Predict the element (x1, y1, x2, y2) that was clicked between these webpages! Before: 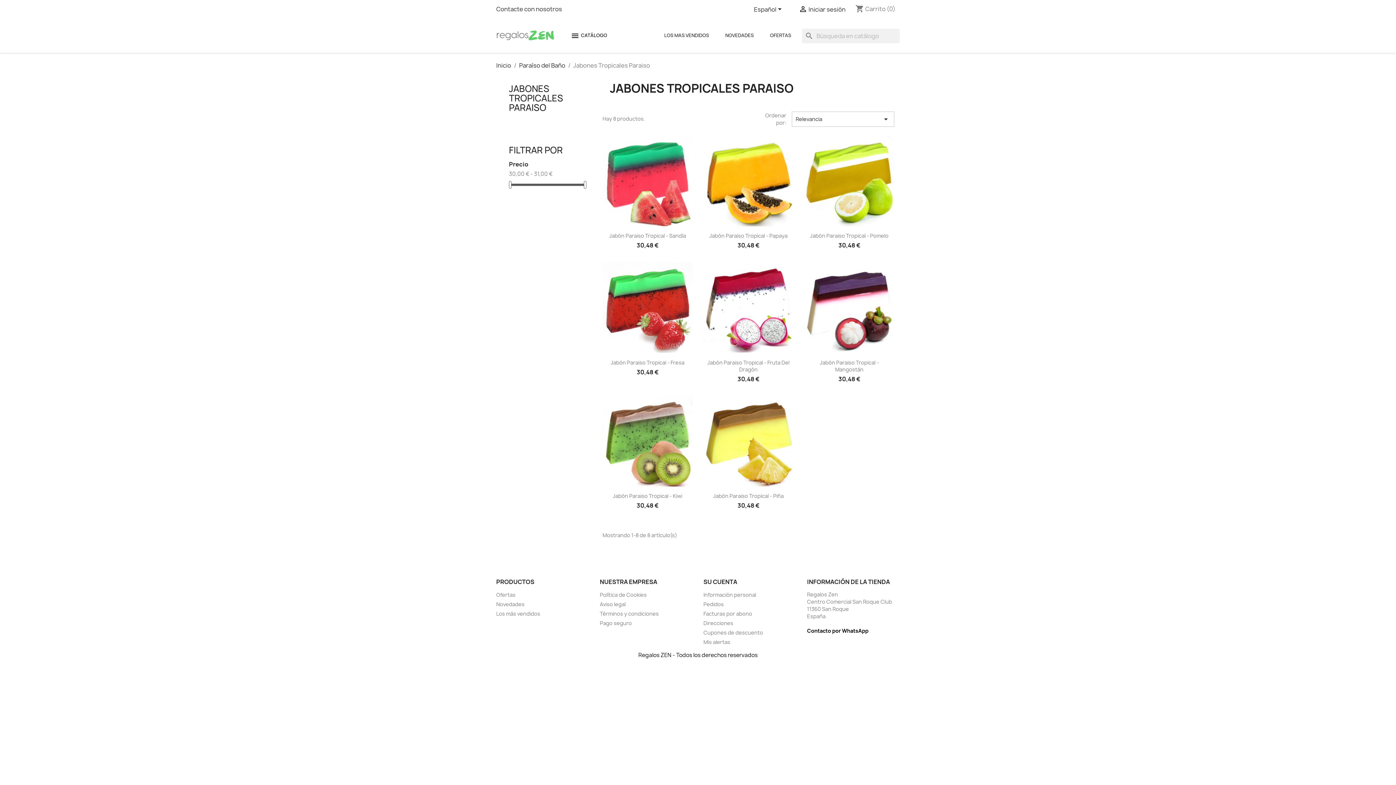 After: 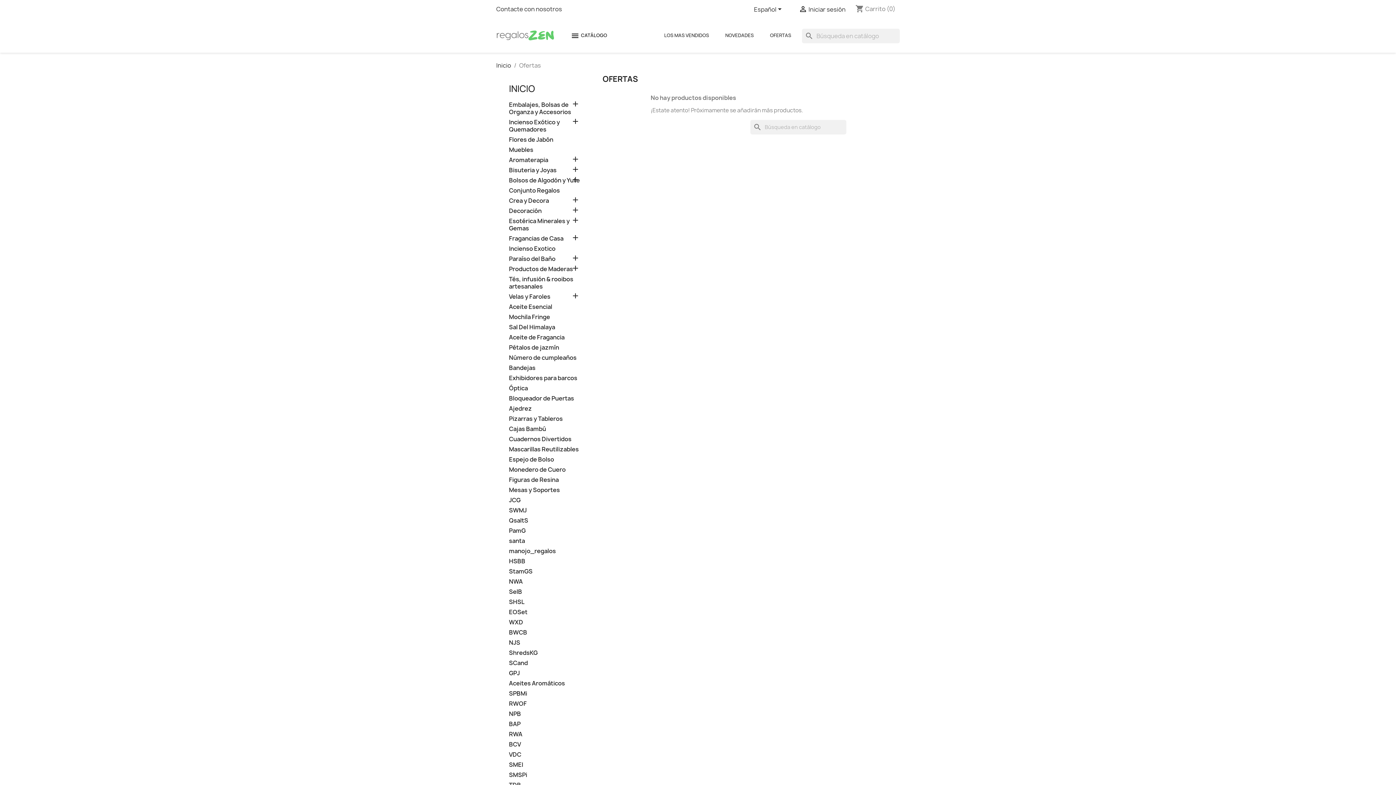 Action: label: OFERTAS bbox: (770, 32, 791, 38)